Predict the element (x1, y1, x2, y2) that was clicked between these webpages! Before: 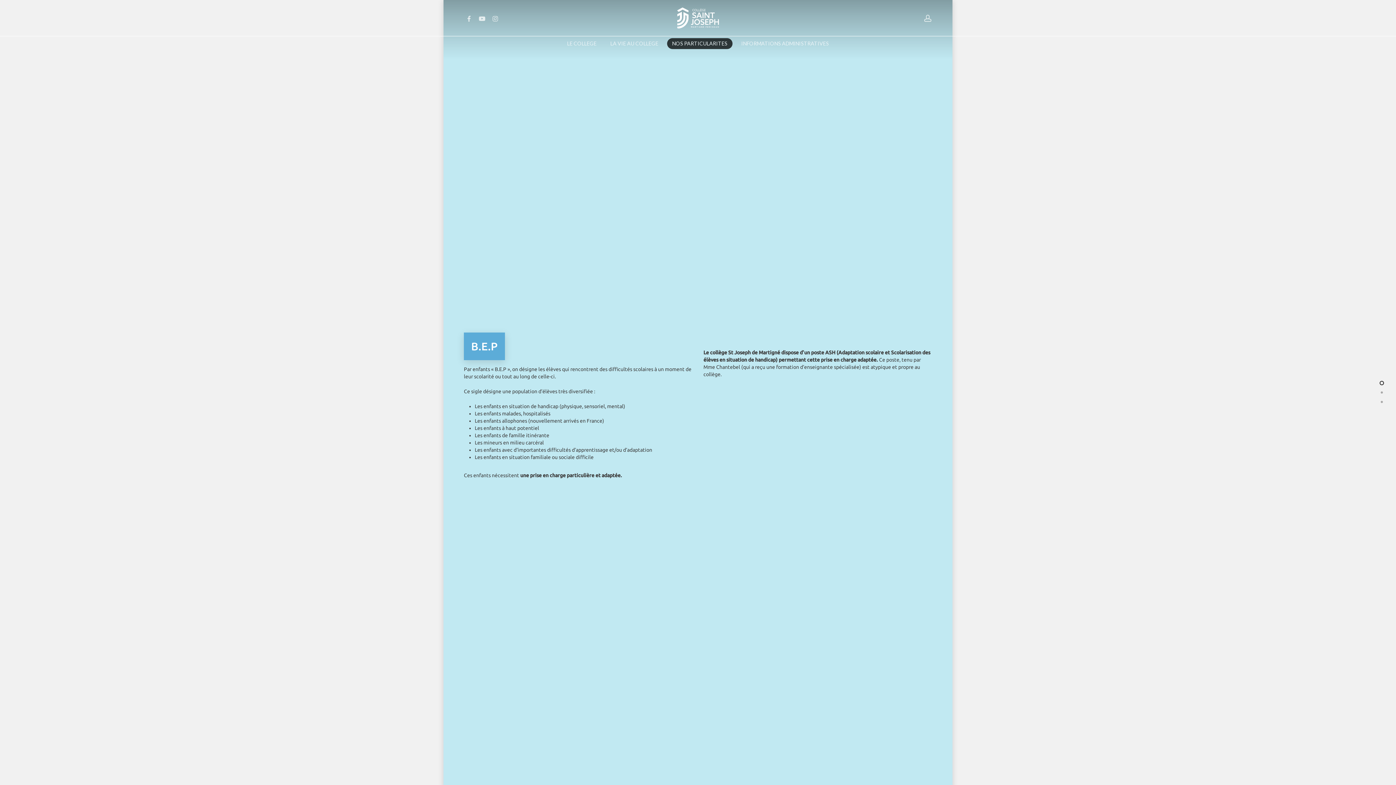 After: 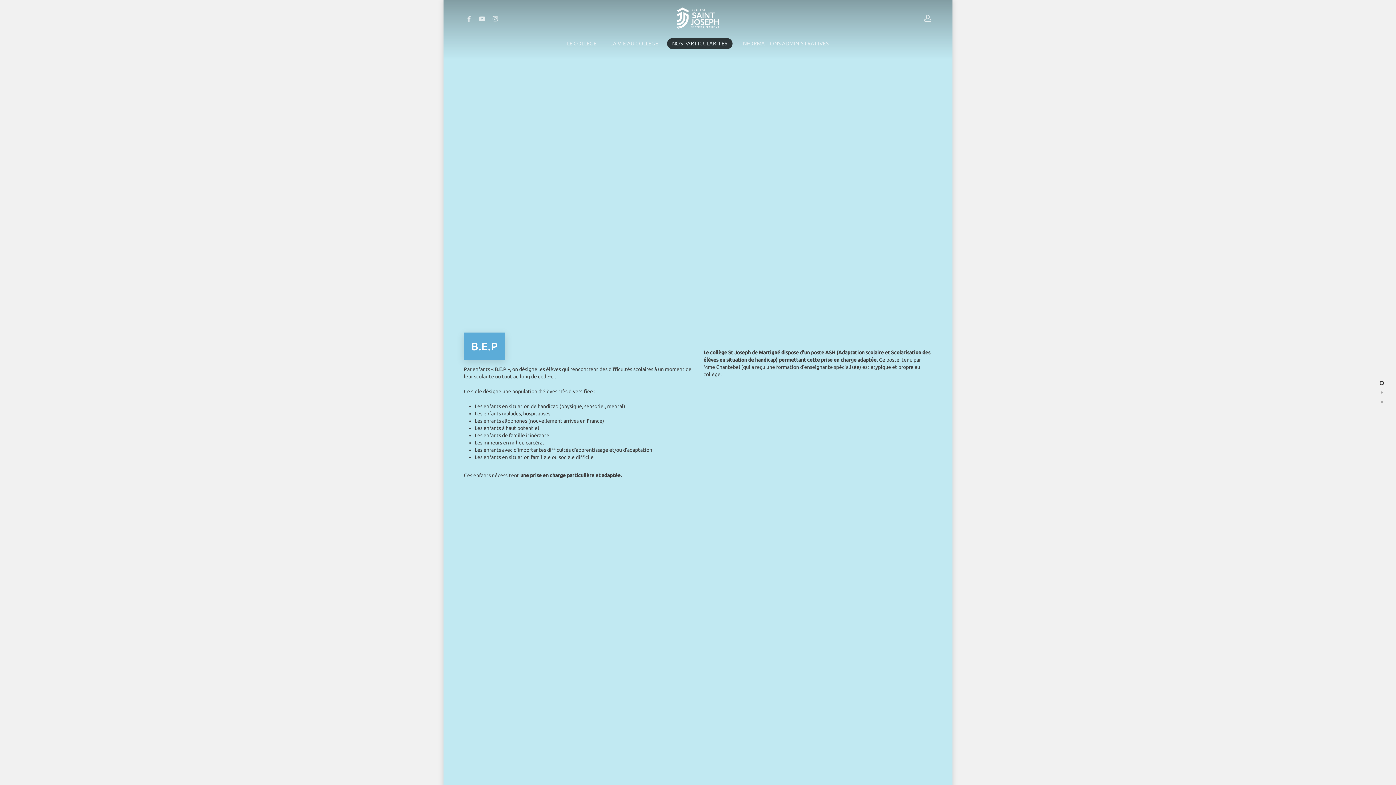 Action: bbox: (475, 13, 488, 22) label: YOUTUBE